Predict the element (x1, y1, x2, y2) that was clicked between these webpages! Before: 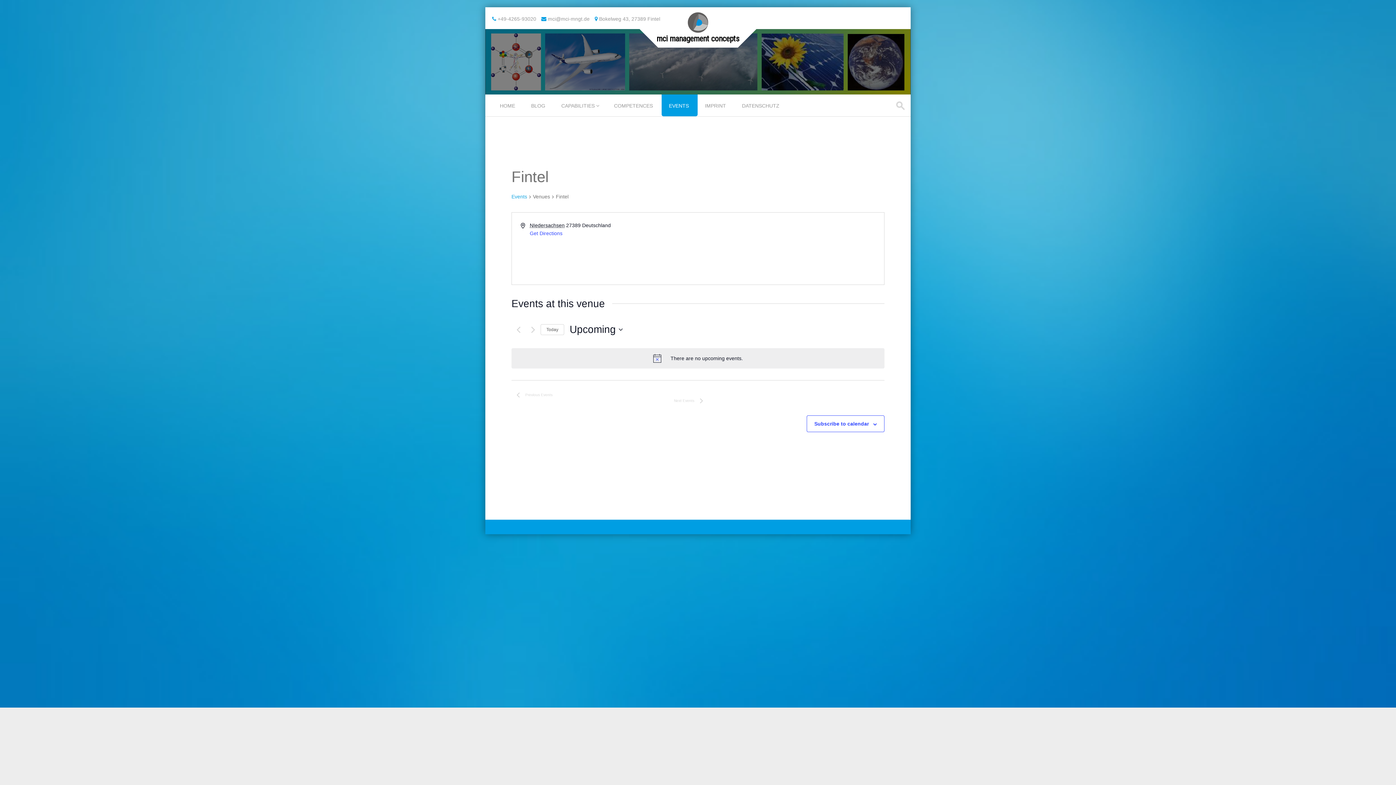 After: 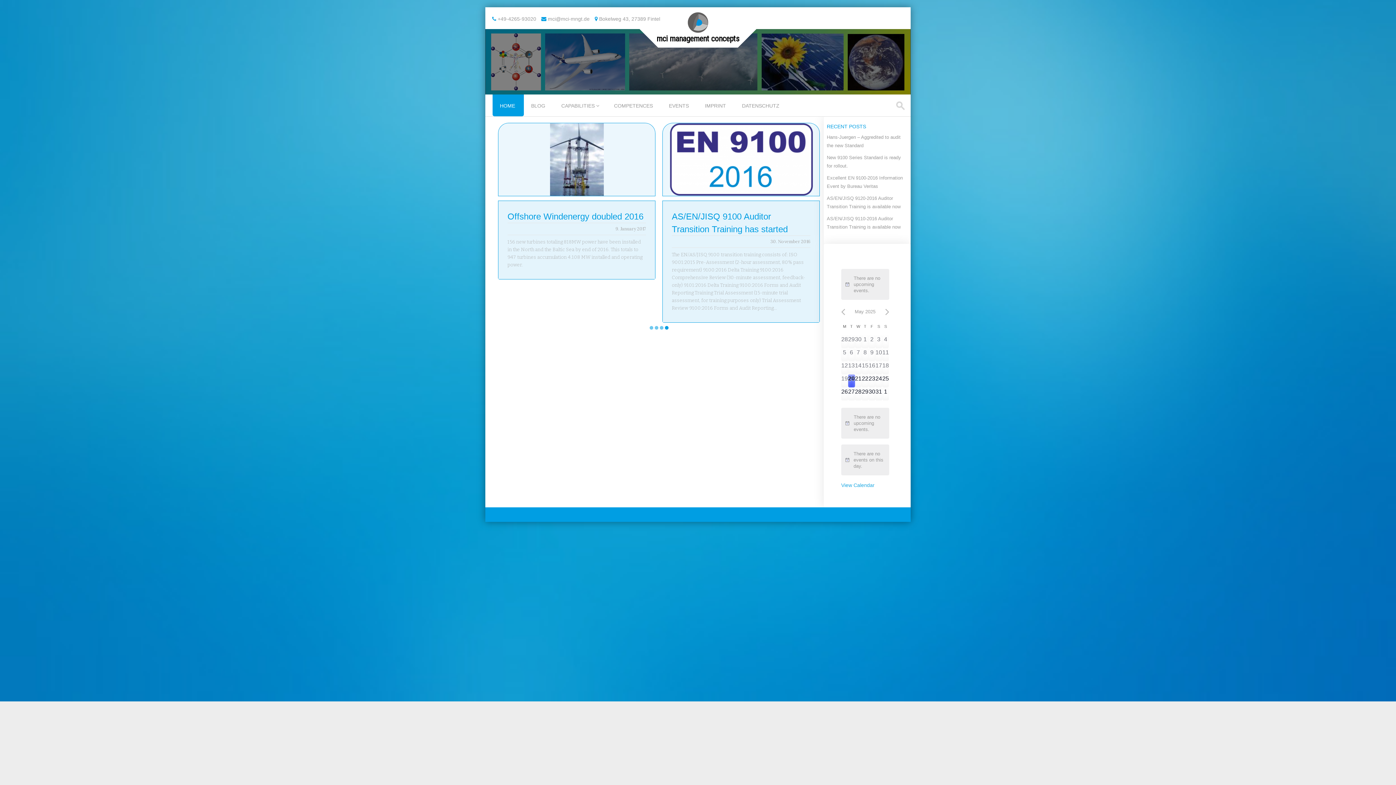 Action: bbox: (656, 34, 739, 43) label: mci management concepts